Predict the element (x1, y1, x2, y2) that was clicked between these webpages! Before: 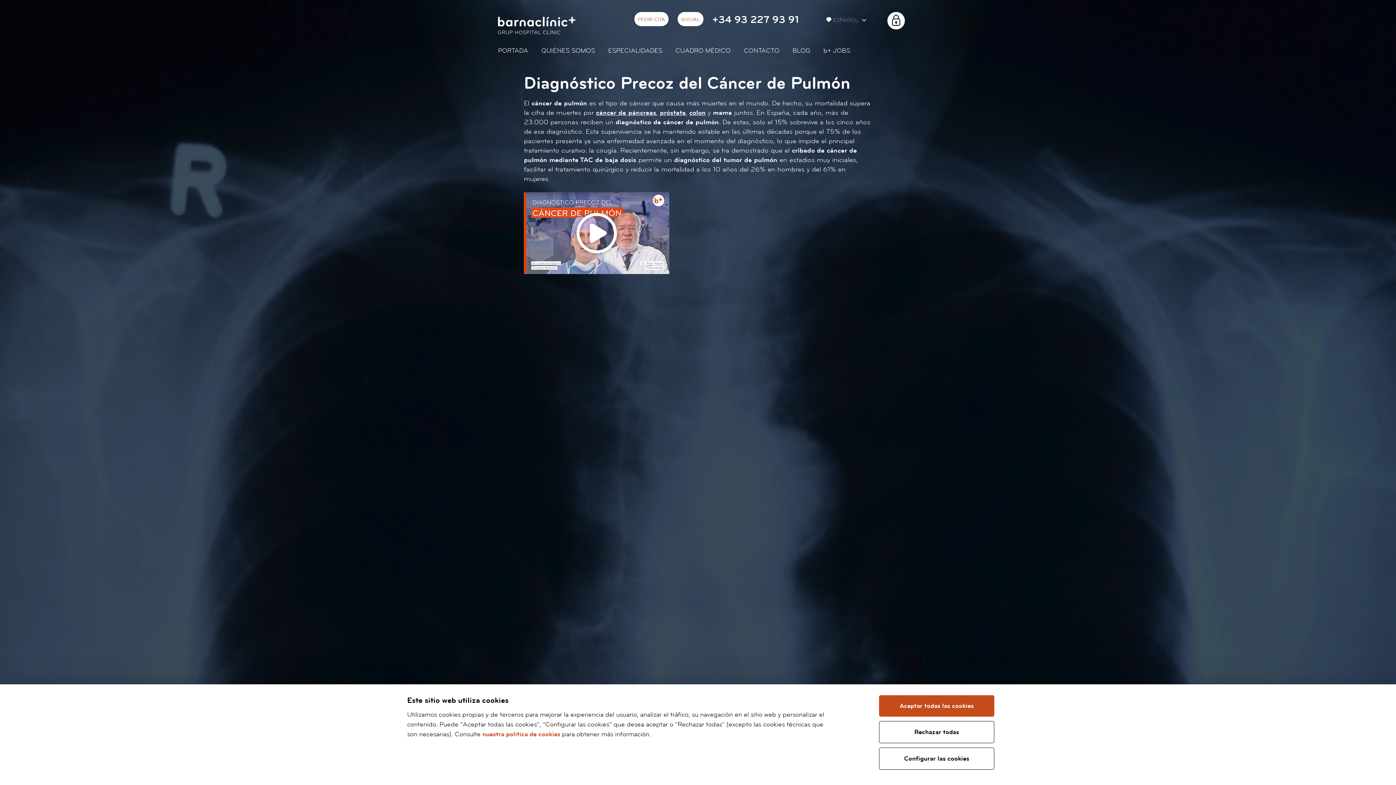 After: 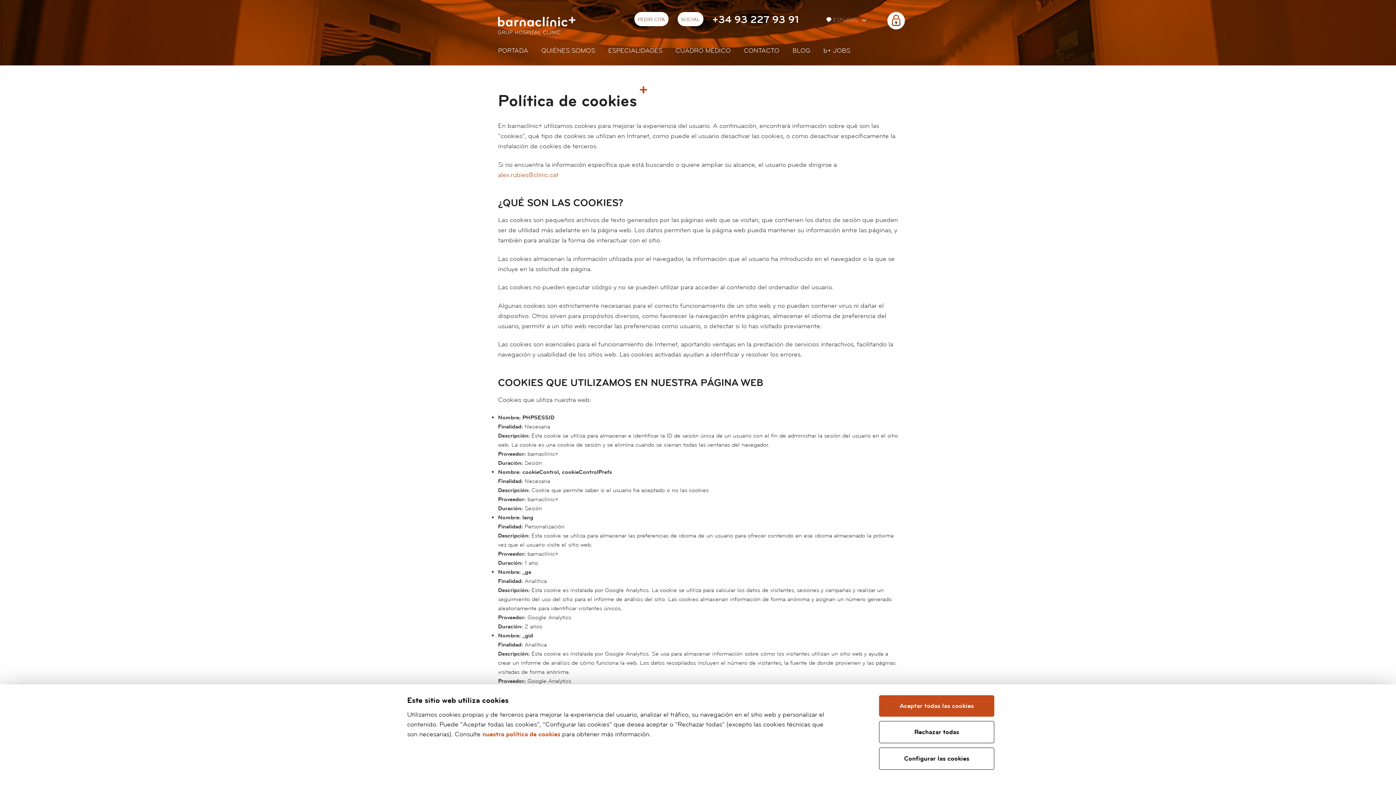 Action: bbox: (482, 730, 560, 740) label: nuestra política de cookies